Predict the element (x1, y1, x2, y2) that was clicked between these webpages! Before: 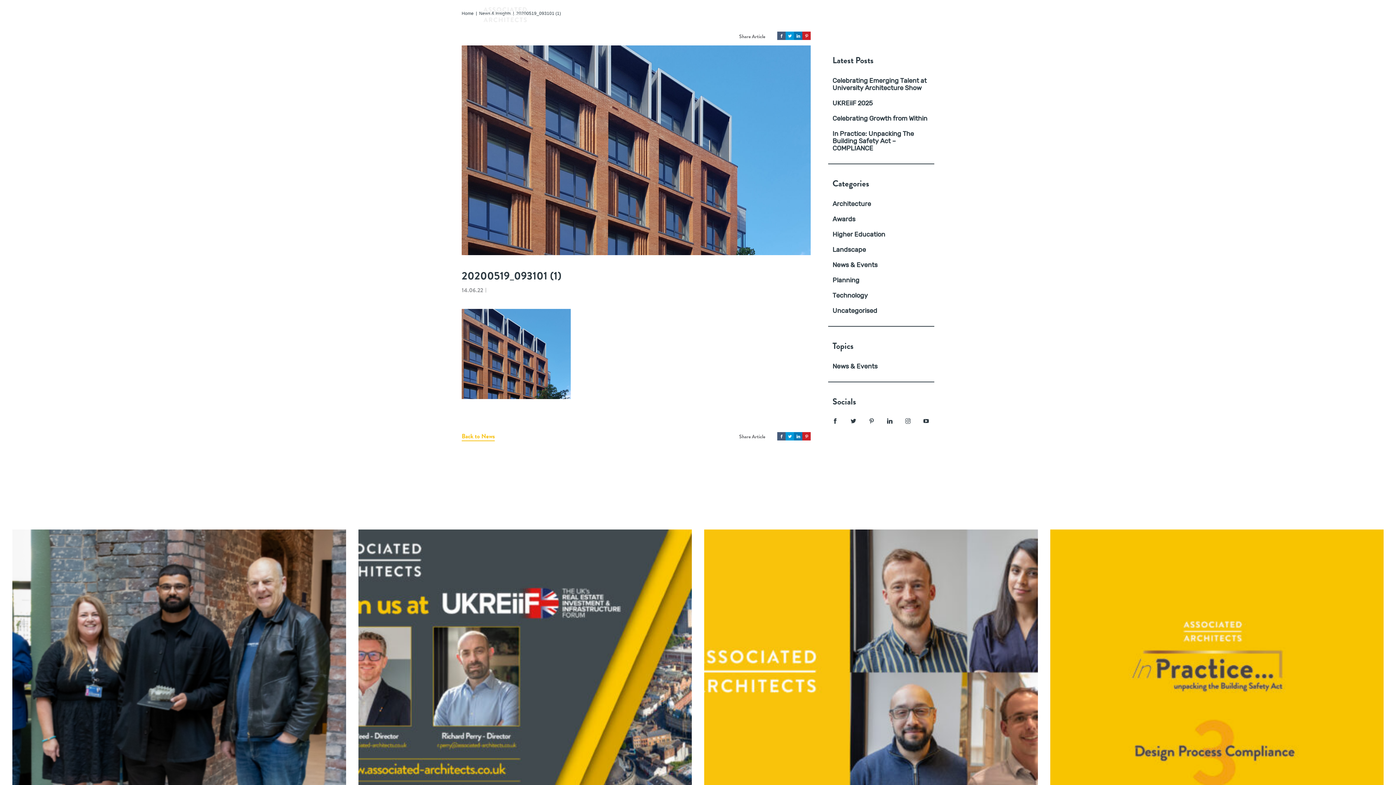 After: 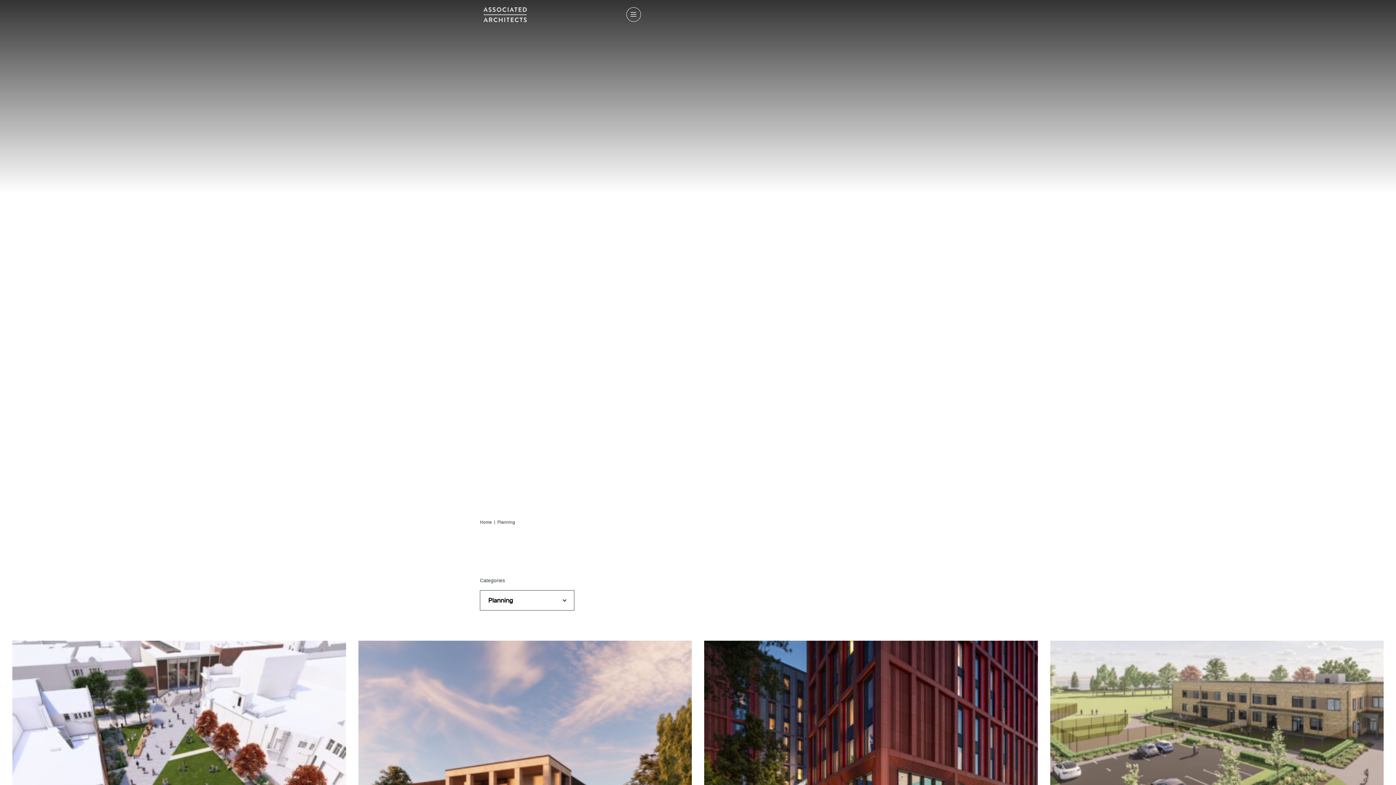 Action: bbox: (832, 276, 859, 284) label: Planning